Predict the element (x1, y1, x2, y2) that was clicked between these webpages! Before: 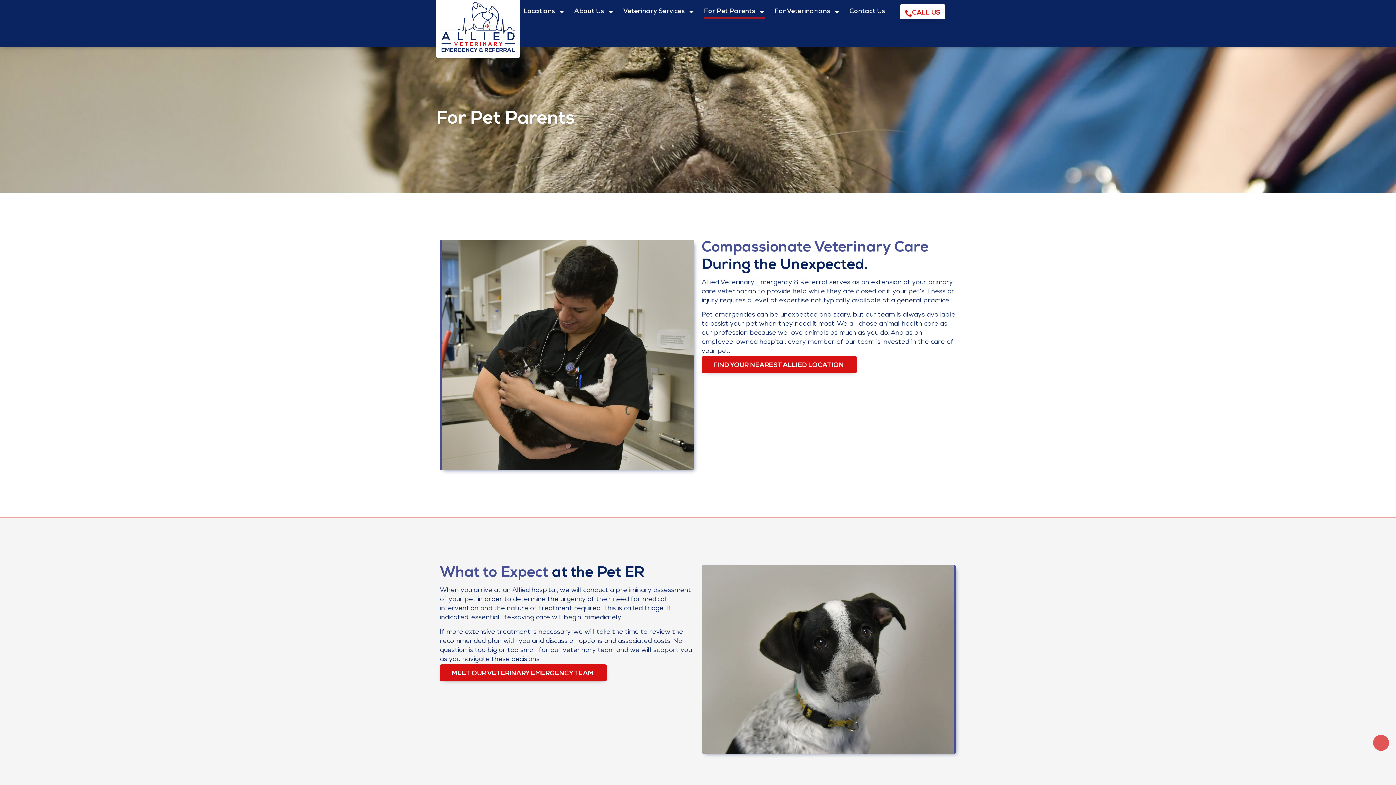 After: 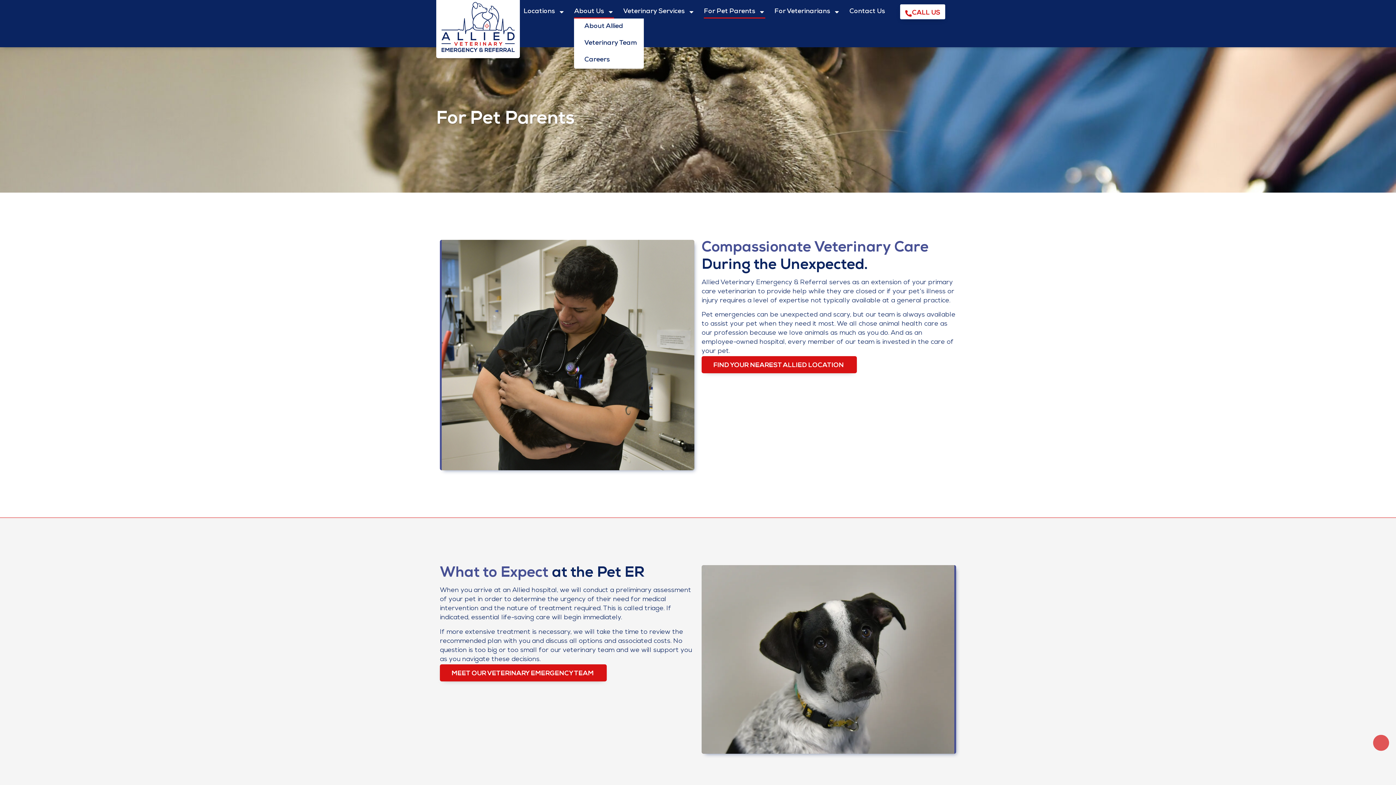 Action: bbox: (574, 5, 614, 18) label: About Us